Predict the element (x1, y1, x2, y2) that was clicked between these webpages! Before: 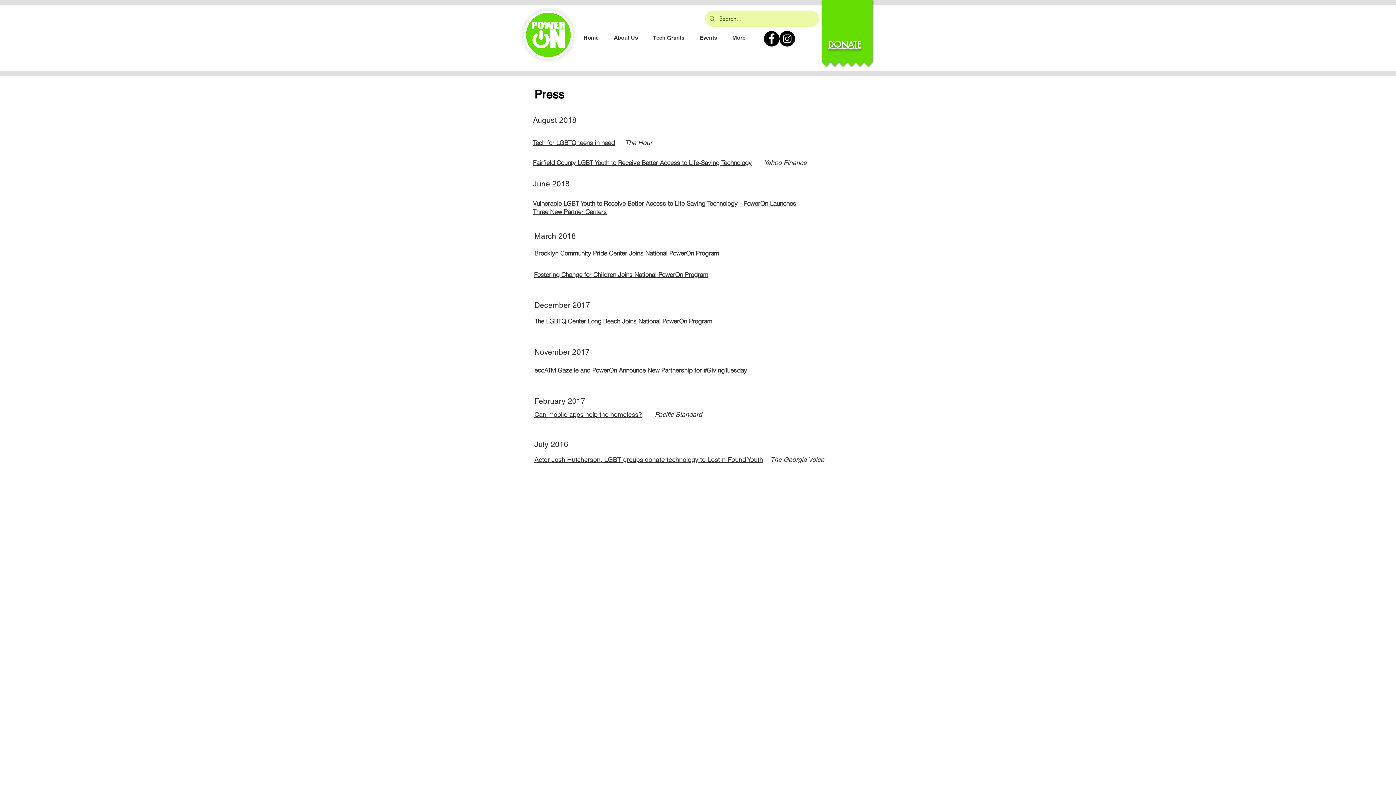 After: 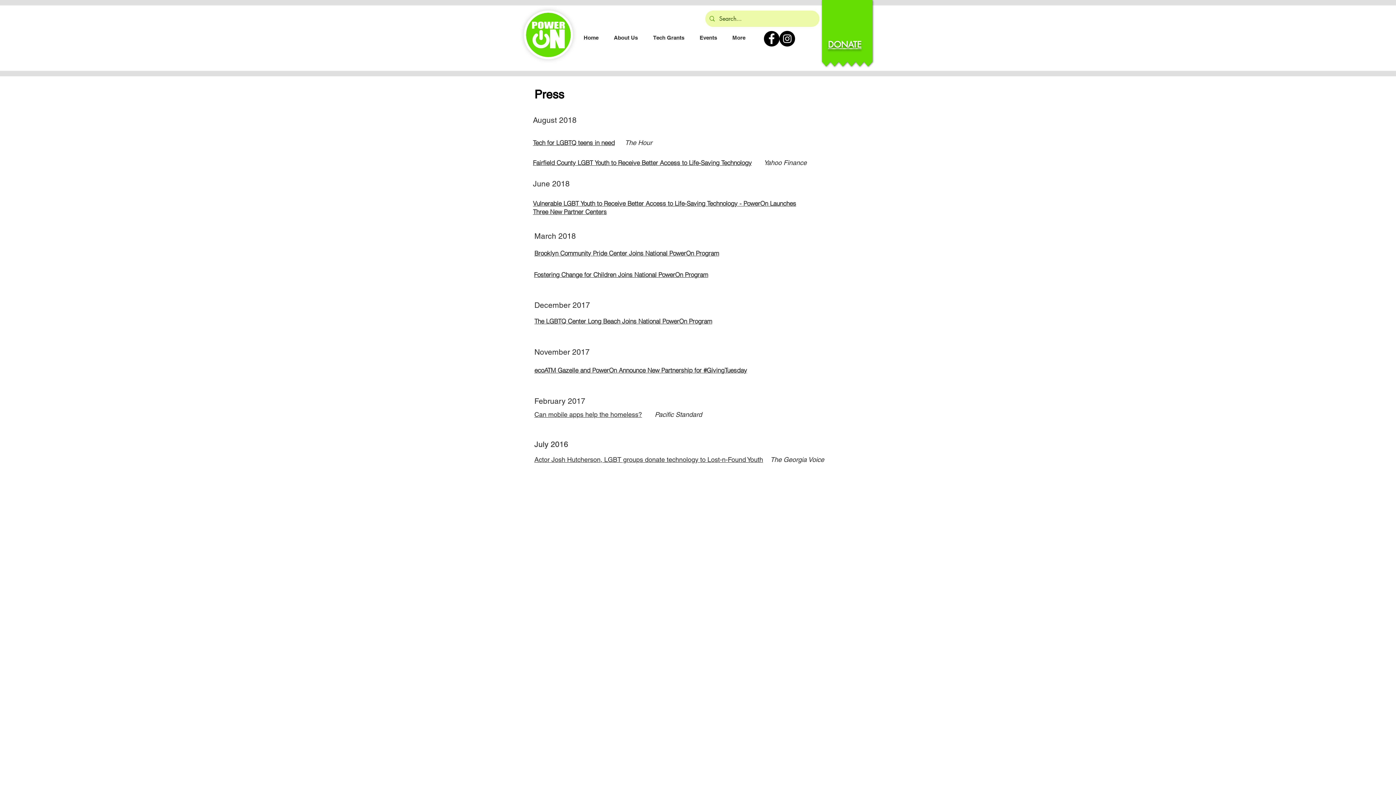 Action: label: Tech for LGBTQ teens in need bbox: (533, 138, 614, 146)